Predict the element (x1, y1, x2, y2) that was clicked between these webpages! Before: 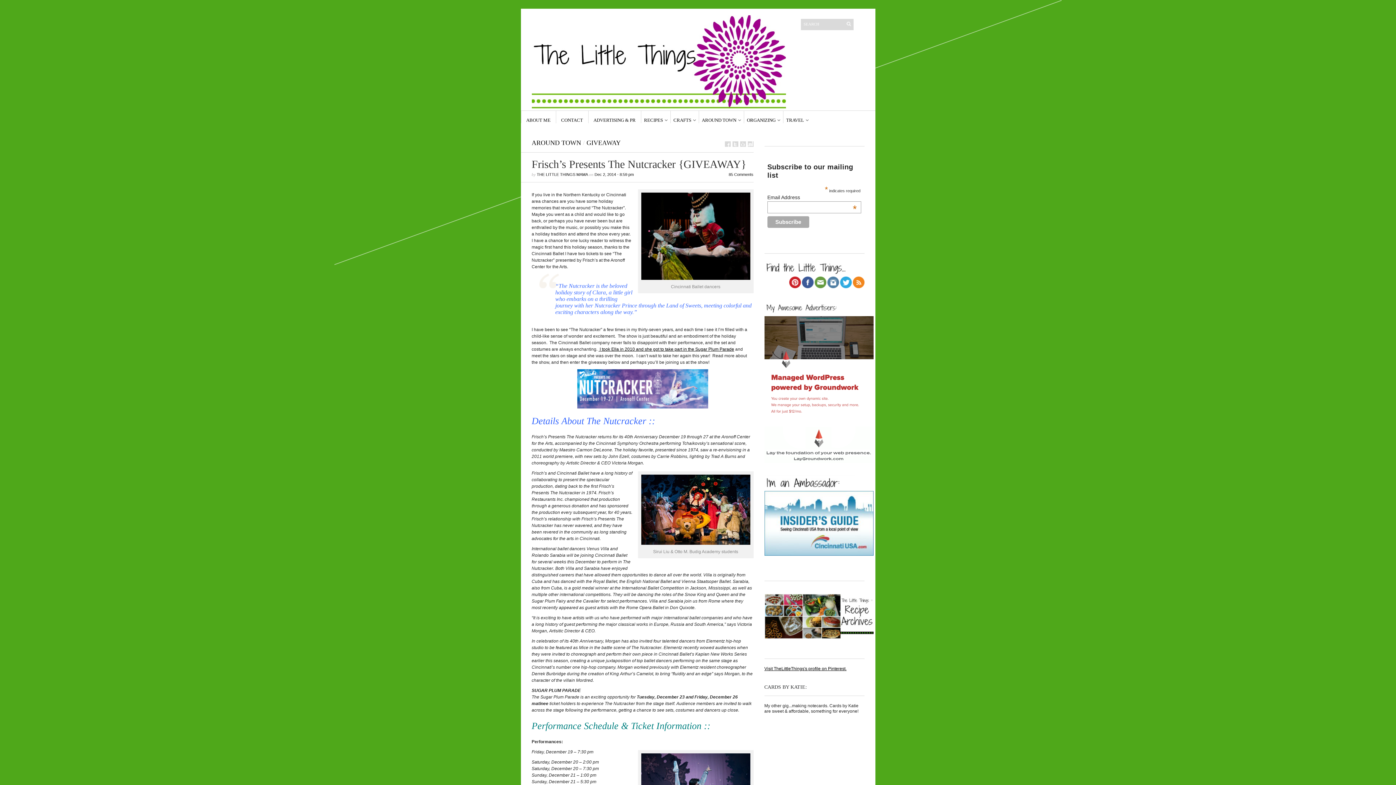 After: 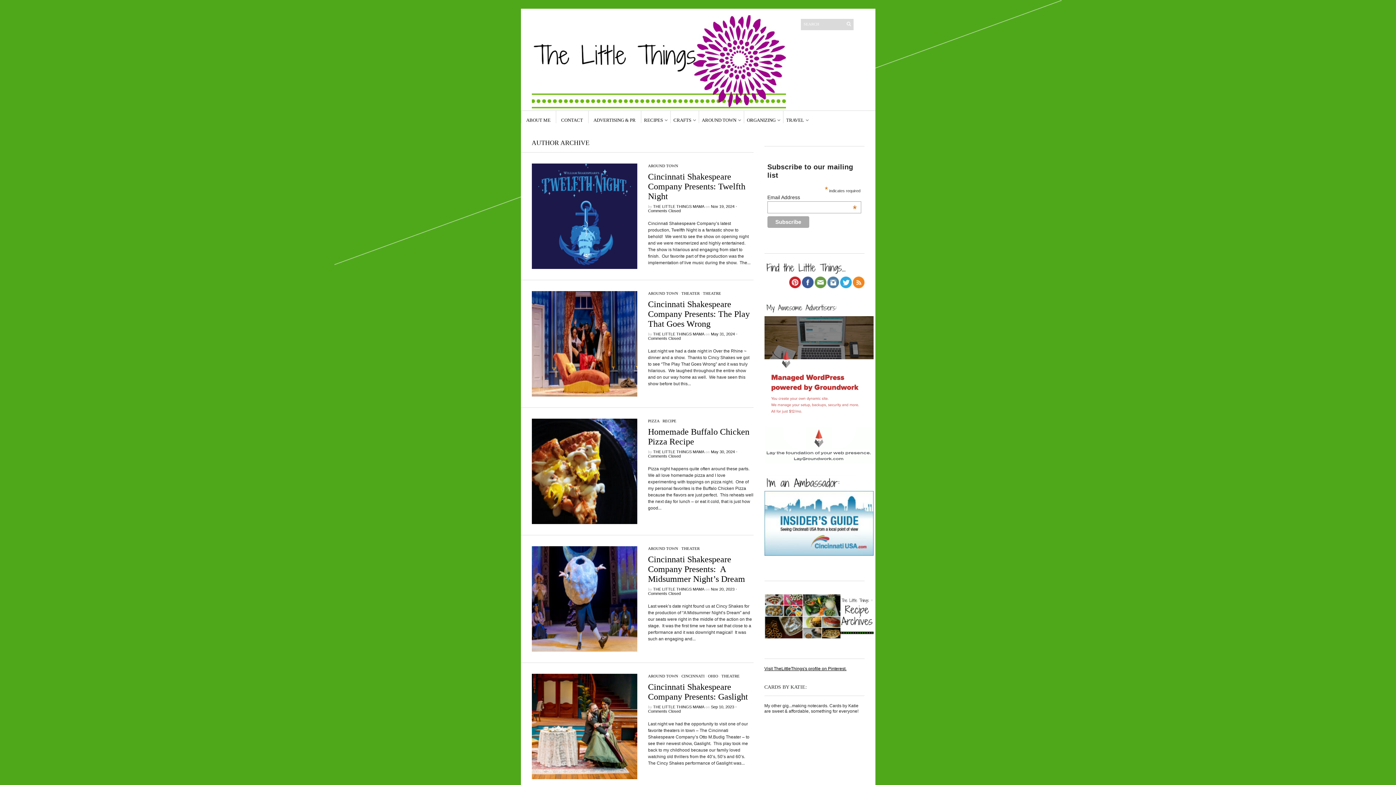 Action: label: THE LITTLE THINGS MAMA bbox: (536, 172, 588, 176)